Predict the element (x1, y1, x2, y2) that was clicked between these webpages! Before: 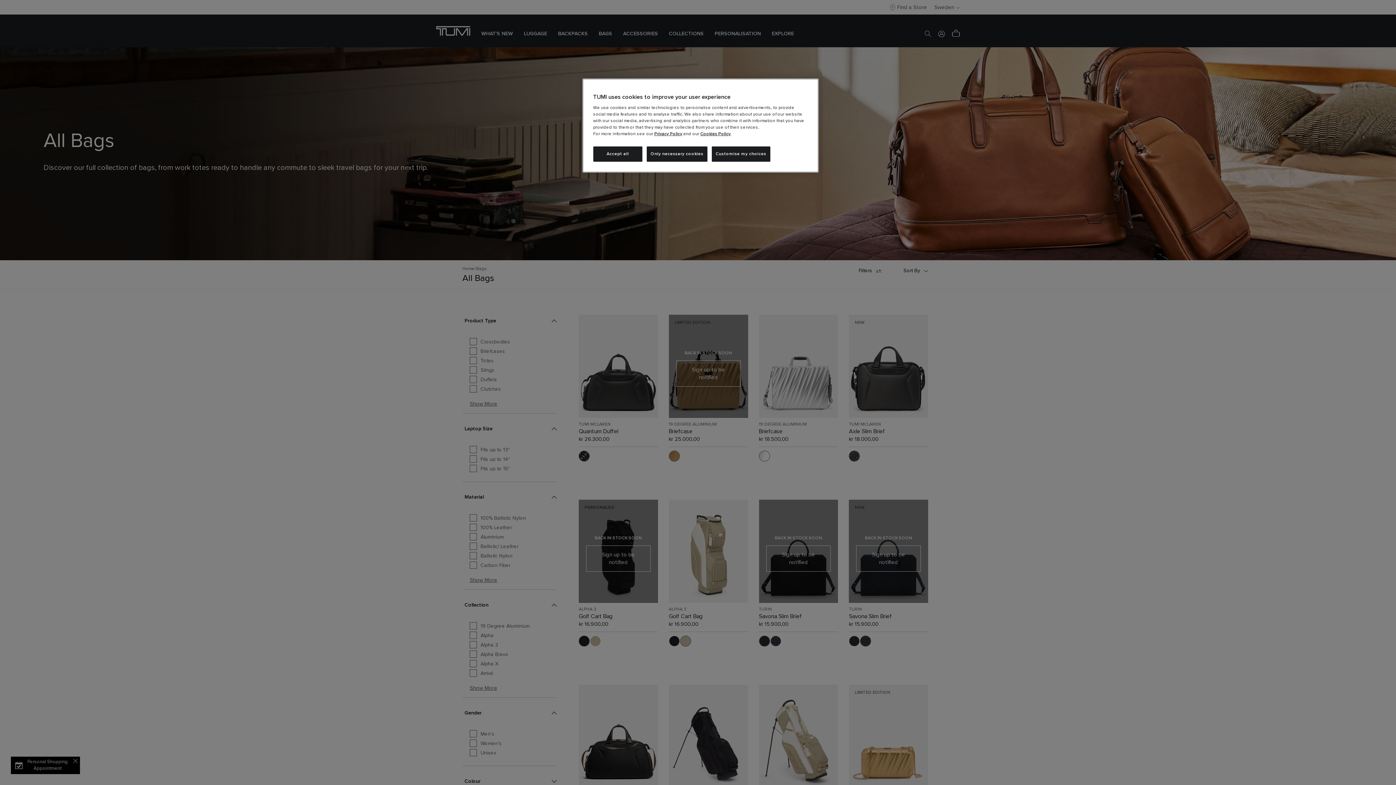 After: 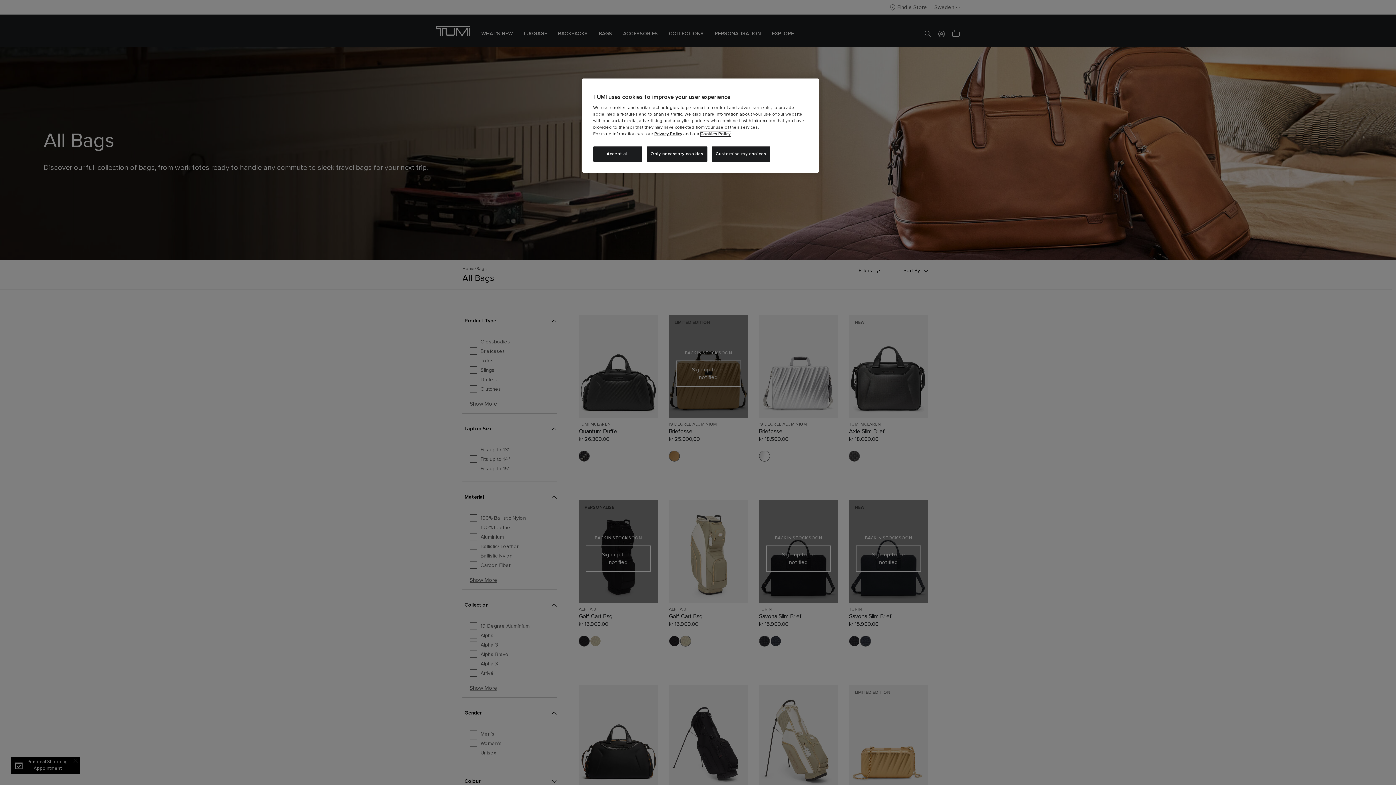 Action: label: Cookies Policy bbox: (700, 132, 730, 136)